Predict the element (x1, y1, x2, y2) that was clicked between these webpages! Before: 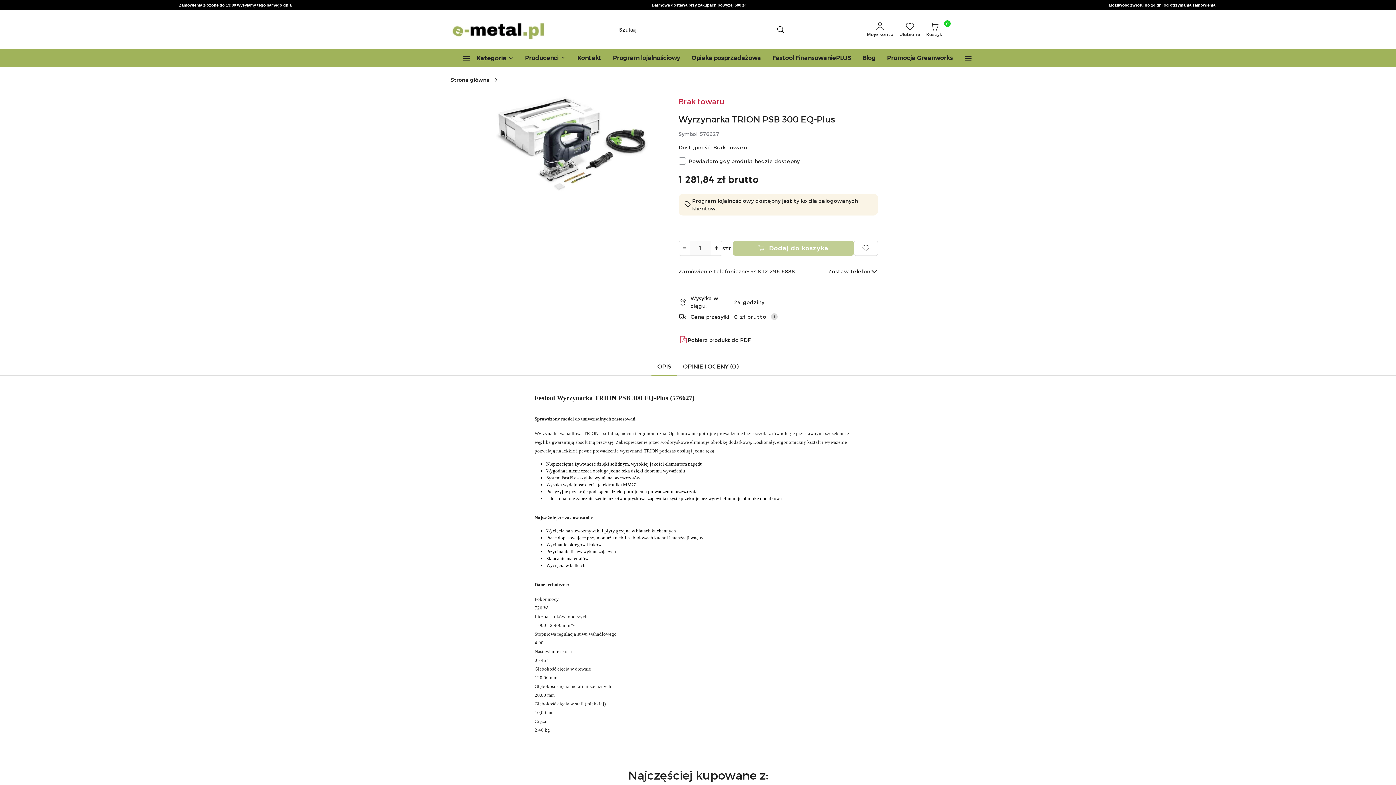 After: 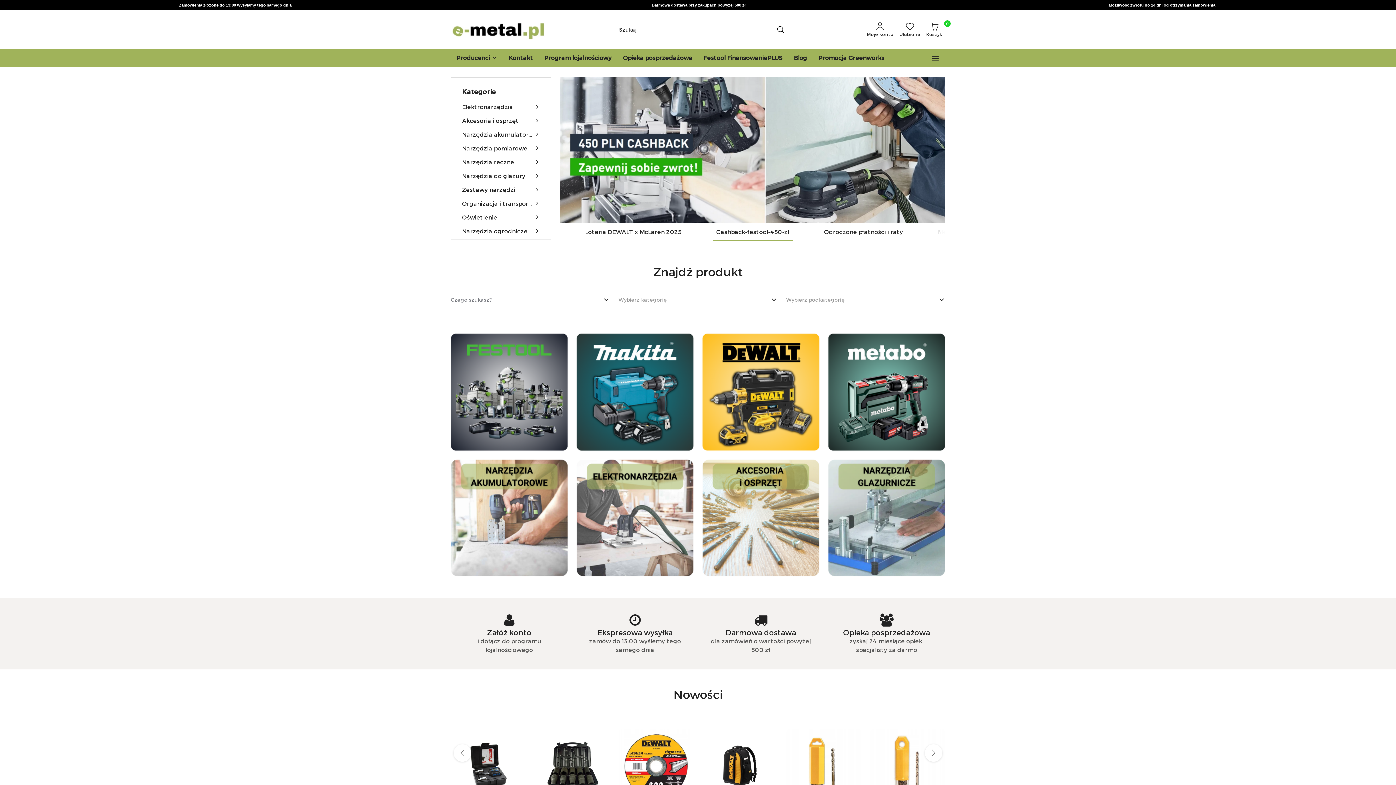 Action: label: Strona główna bbox: (450, 77, 489, 82)